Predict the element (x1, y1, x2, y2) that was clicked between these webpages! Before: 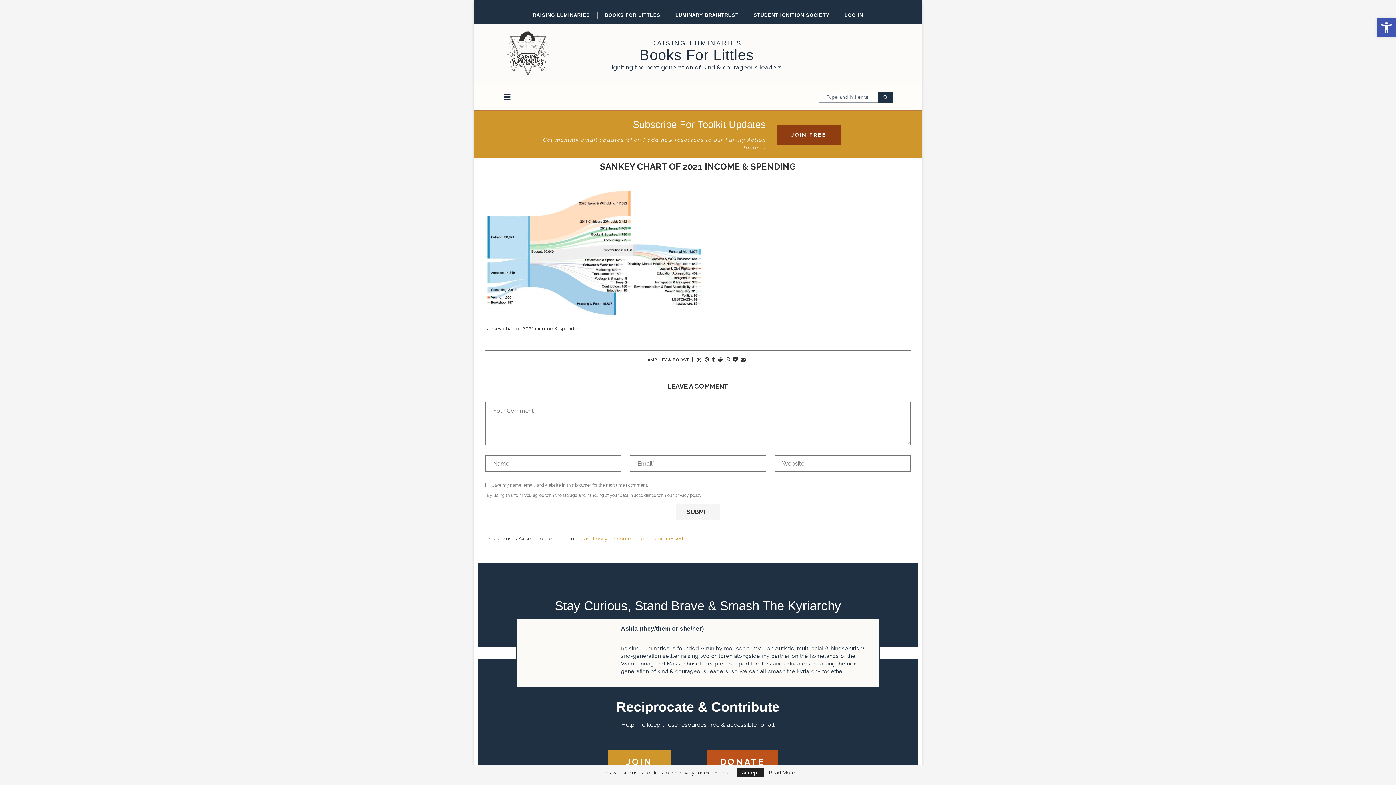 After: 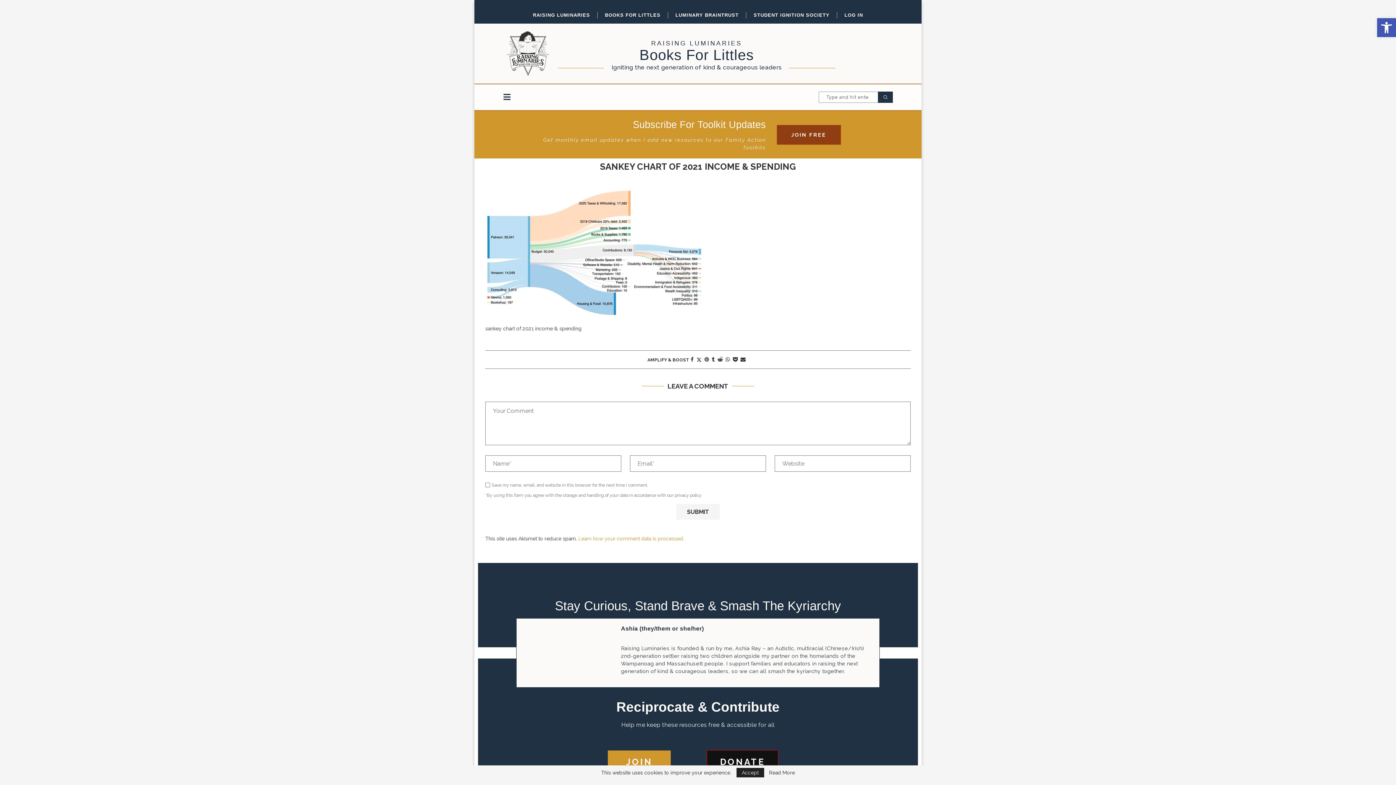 Action: label: DONATE bbox: (707, 750, 778, 774)